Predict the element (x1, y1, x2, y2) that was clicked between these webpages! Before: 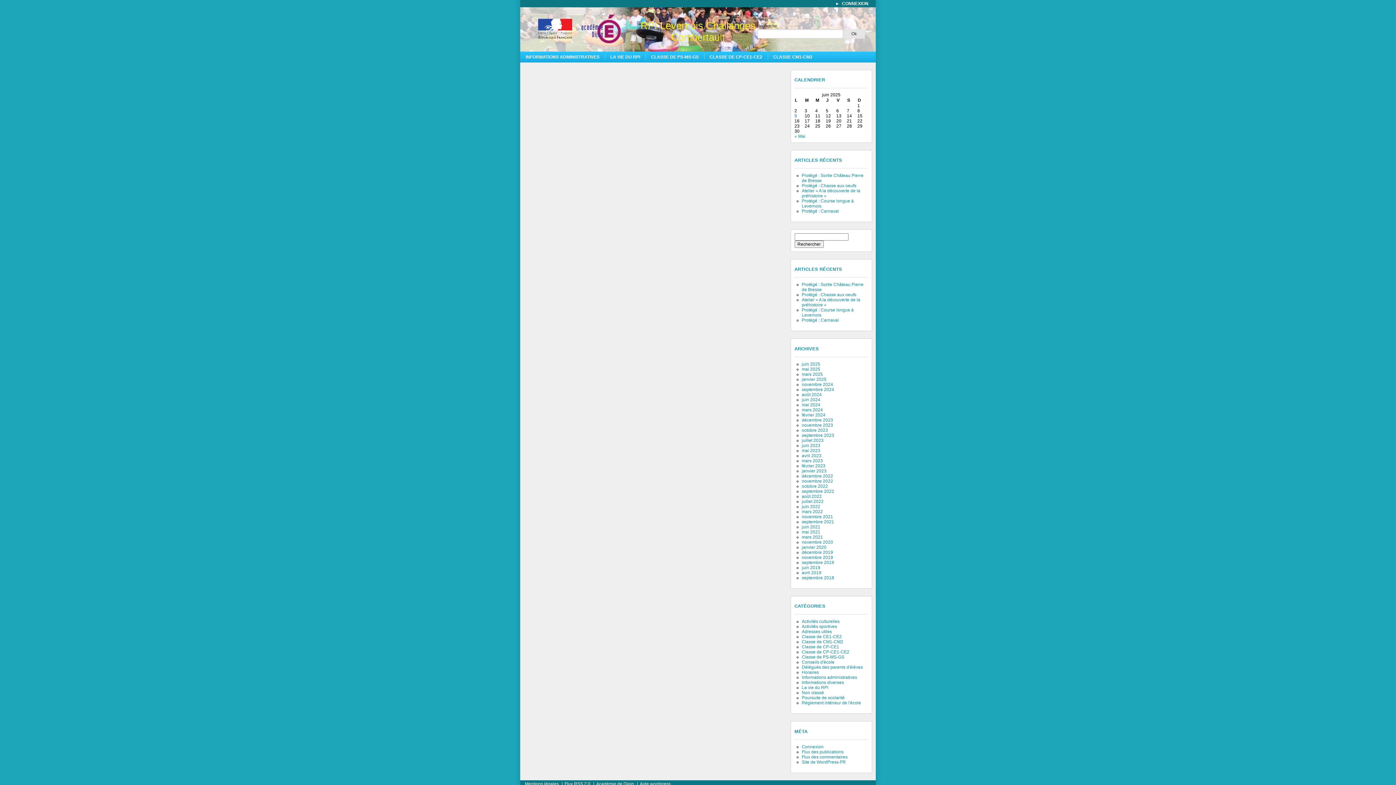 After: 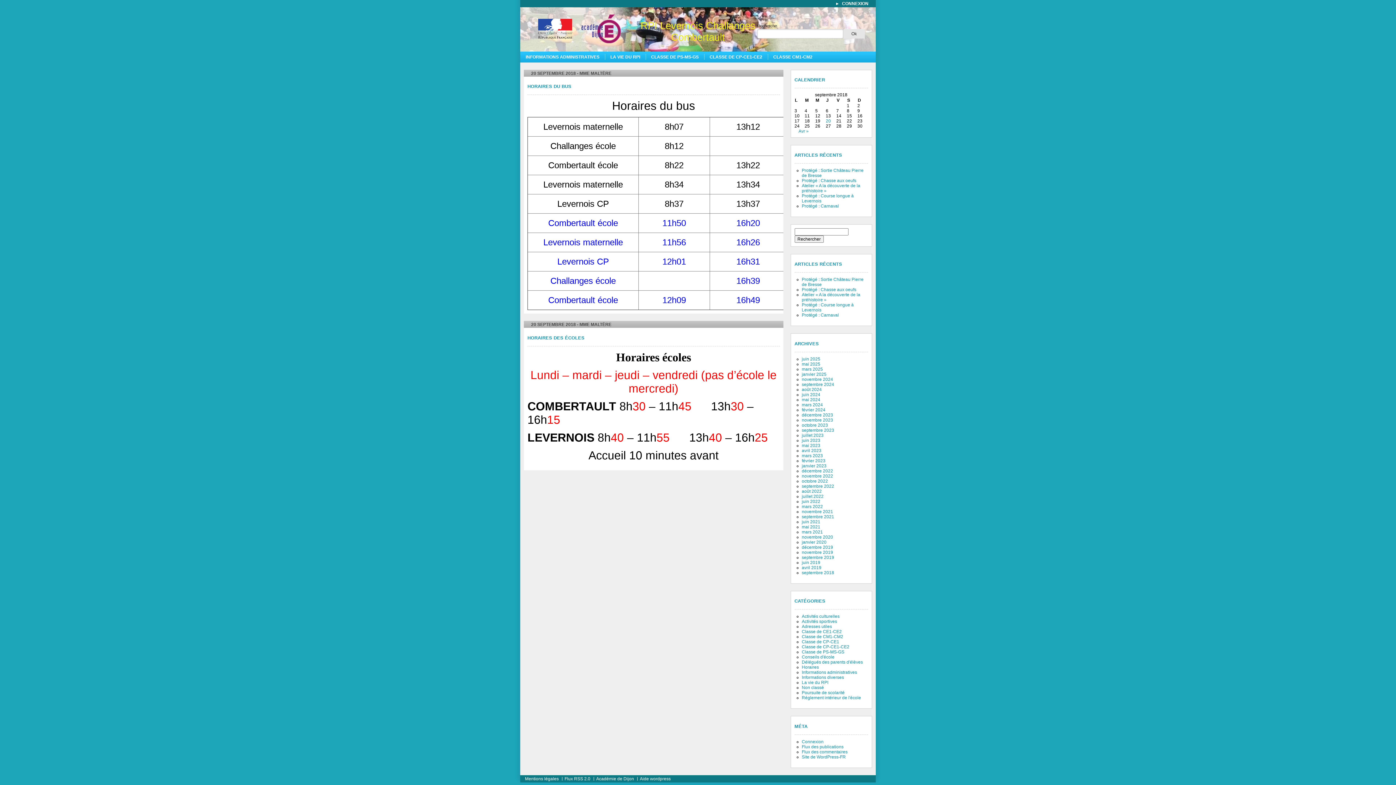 Action: bbox: (802, 575, 834, 580) label: septembre 2018